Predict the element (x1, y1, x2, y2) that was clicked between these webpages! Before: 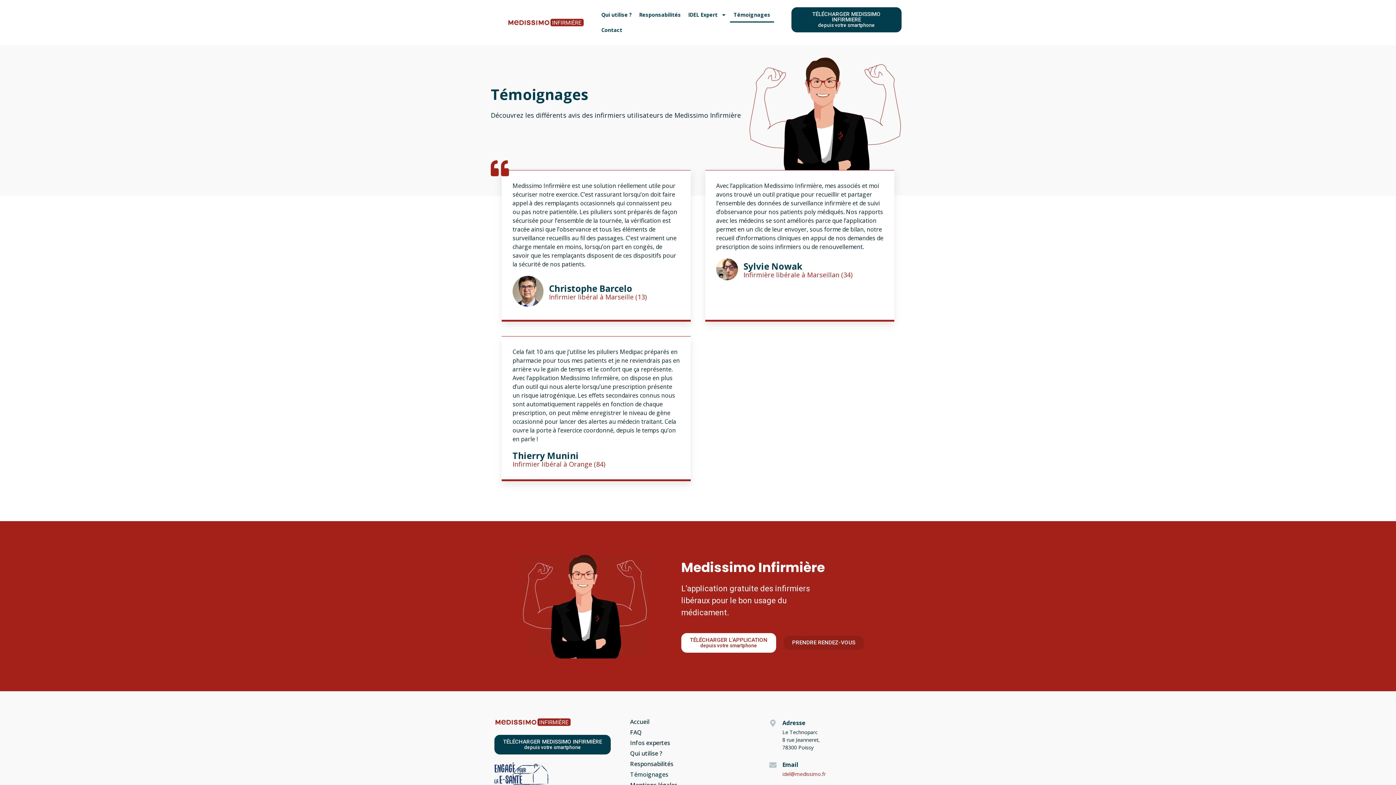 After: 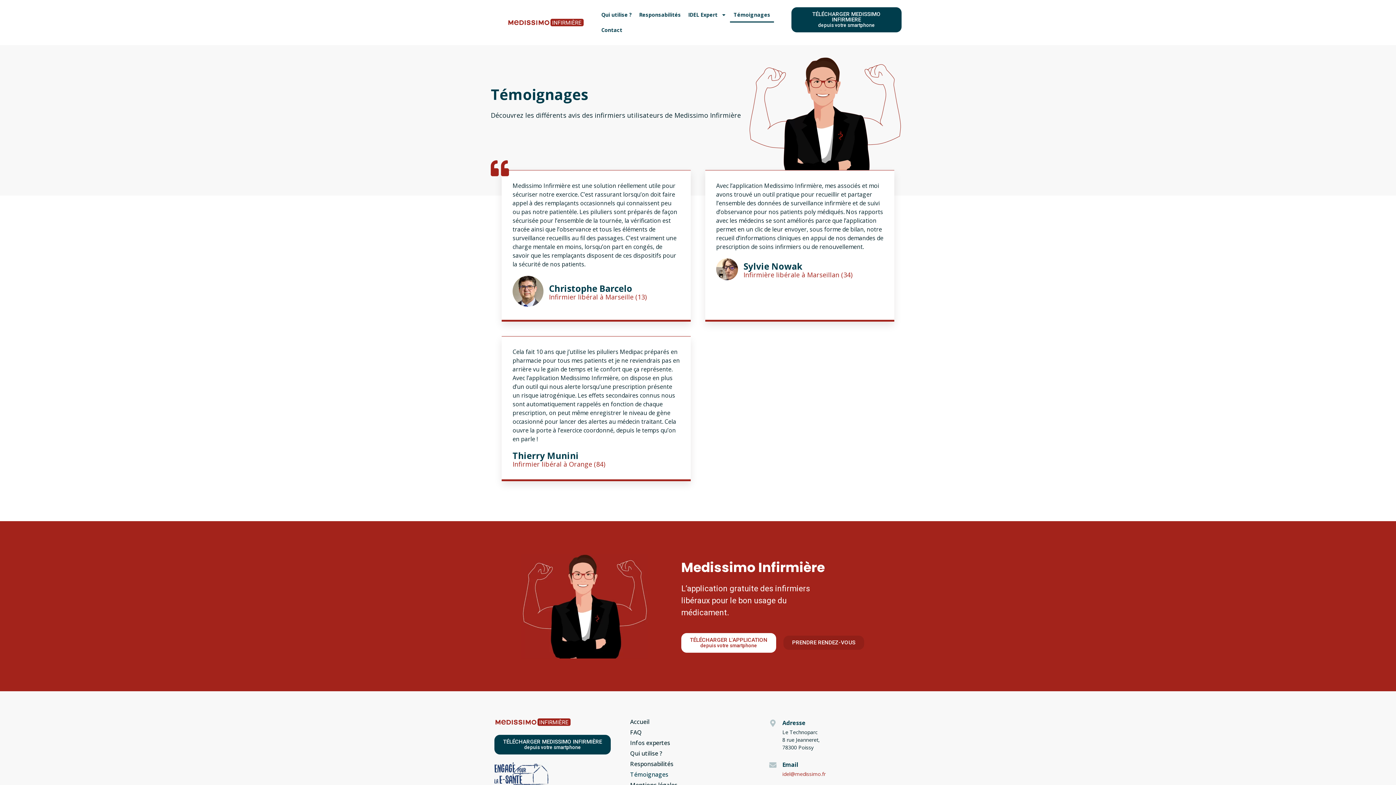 Action: label: Témoignages bbox: (623, 769, 762, 780)